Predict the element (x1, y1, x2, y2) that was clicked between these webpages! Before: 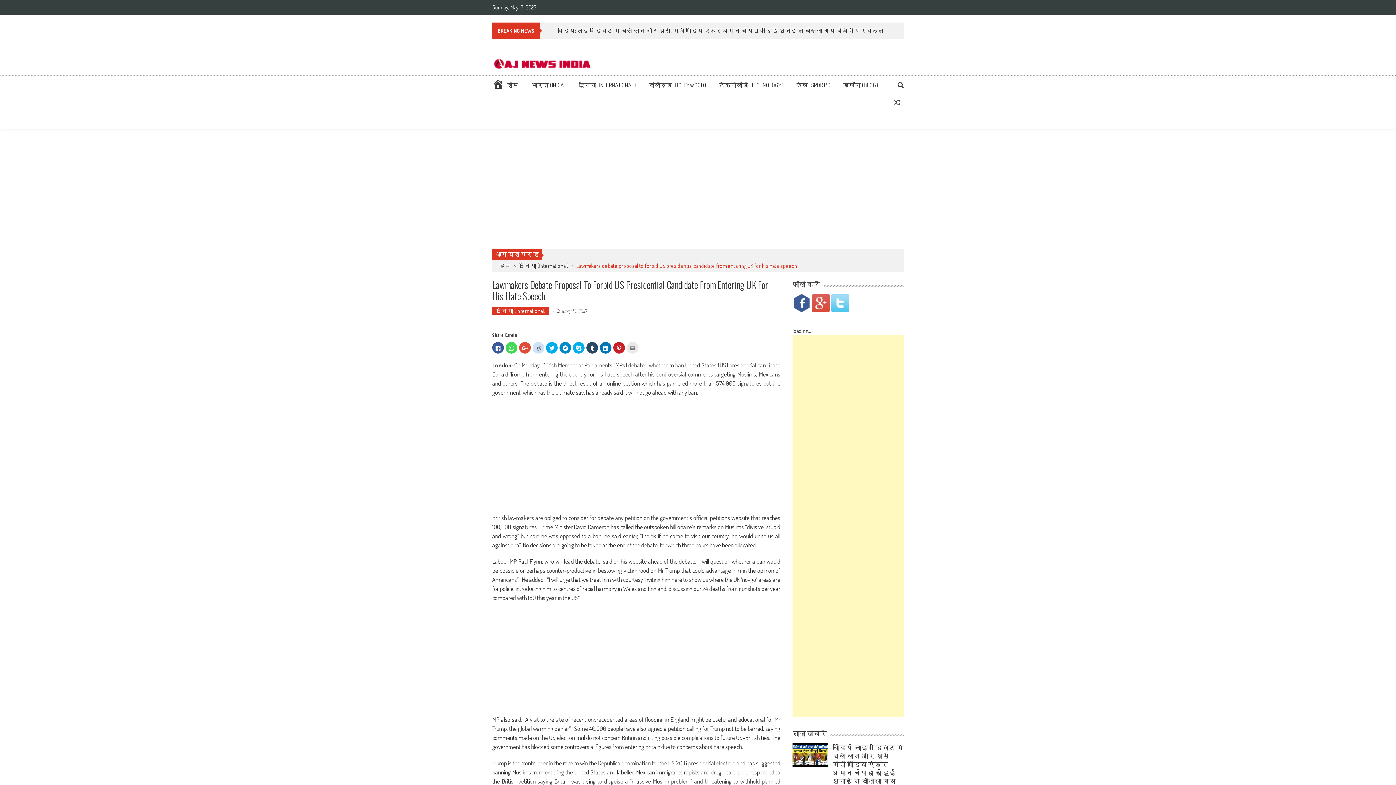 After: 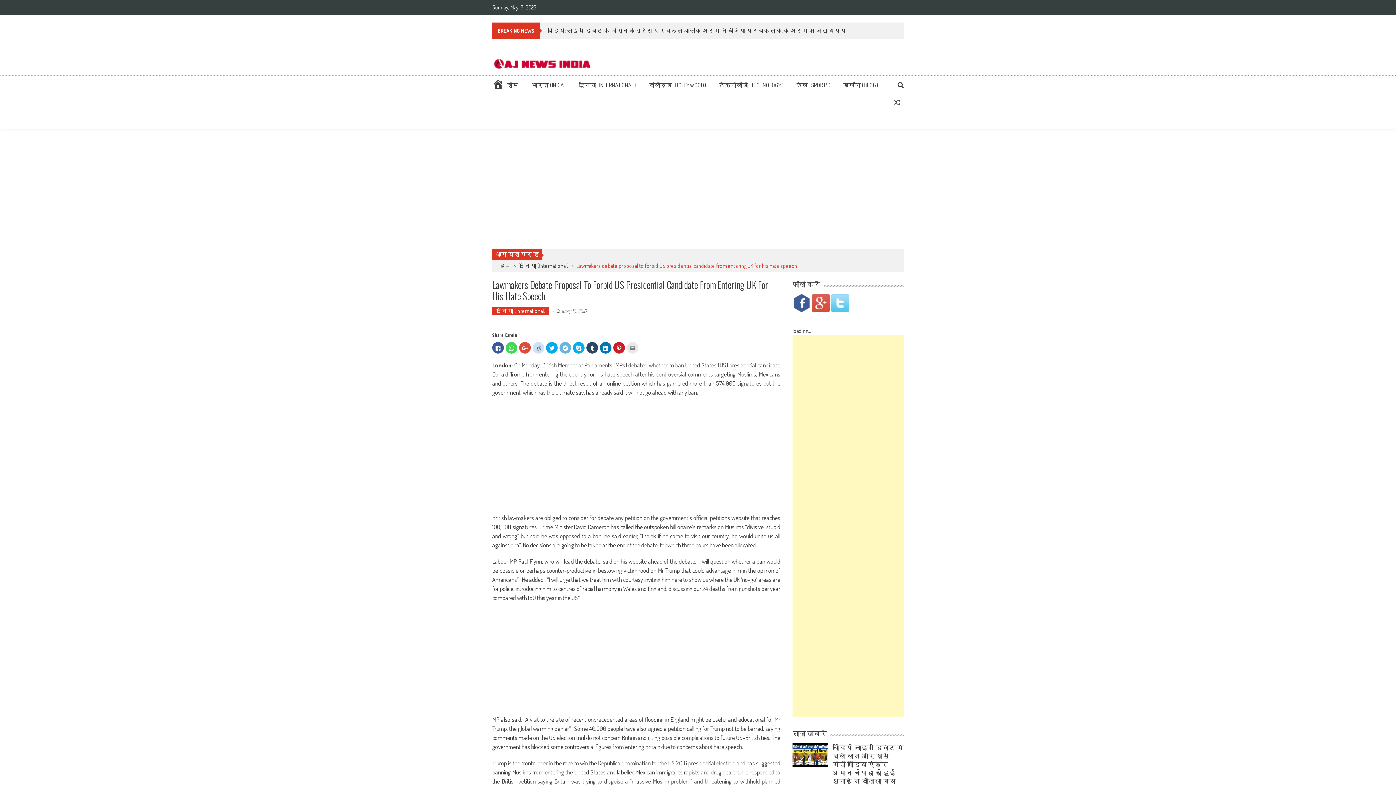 Action: label: Click to share on Telegram (Opens in new window) bbox: (559, 342, 571, 353)